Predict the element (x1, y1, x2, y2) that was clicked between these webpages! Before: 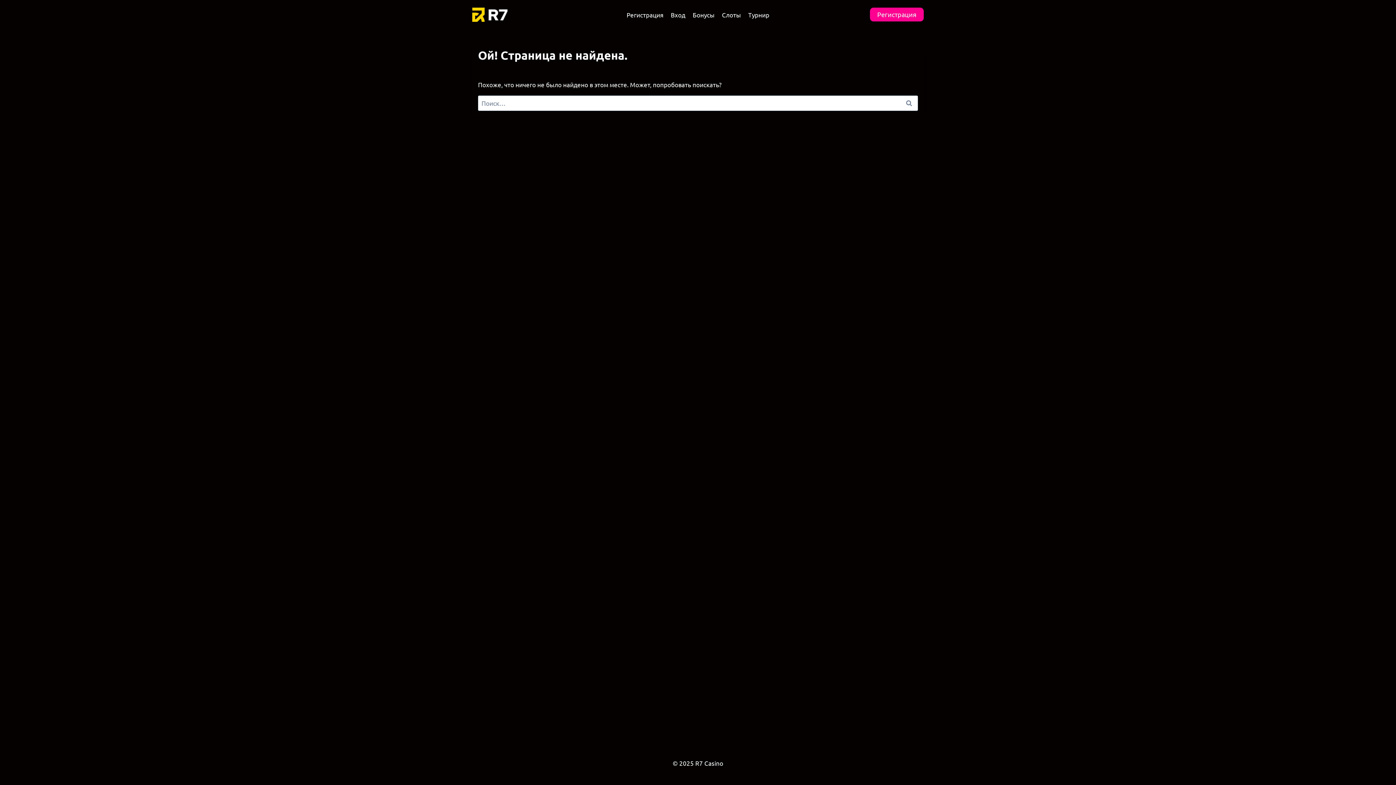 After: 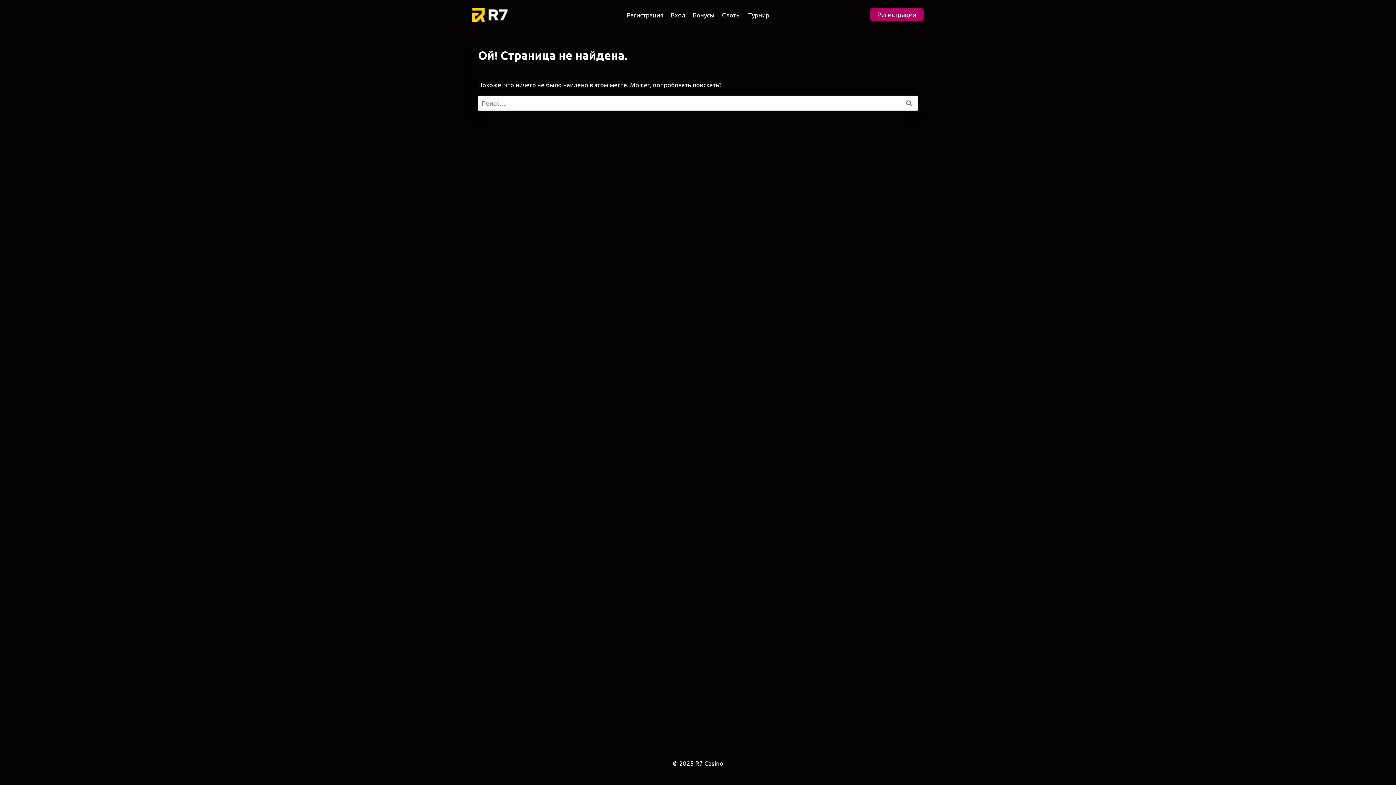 Action: label: Регистрация bbox: (870, 7, 924, 21)